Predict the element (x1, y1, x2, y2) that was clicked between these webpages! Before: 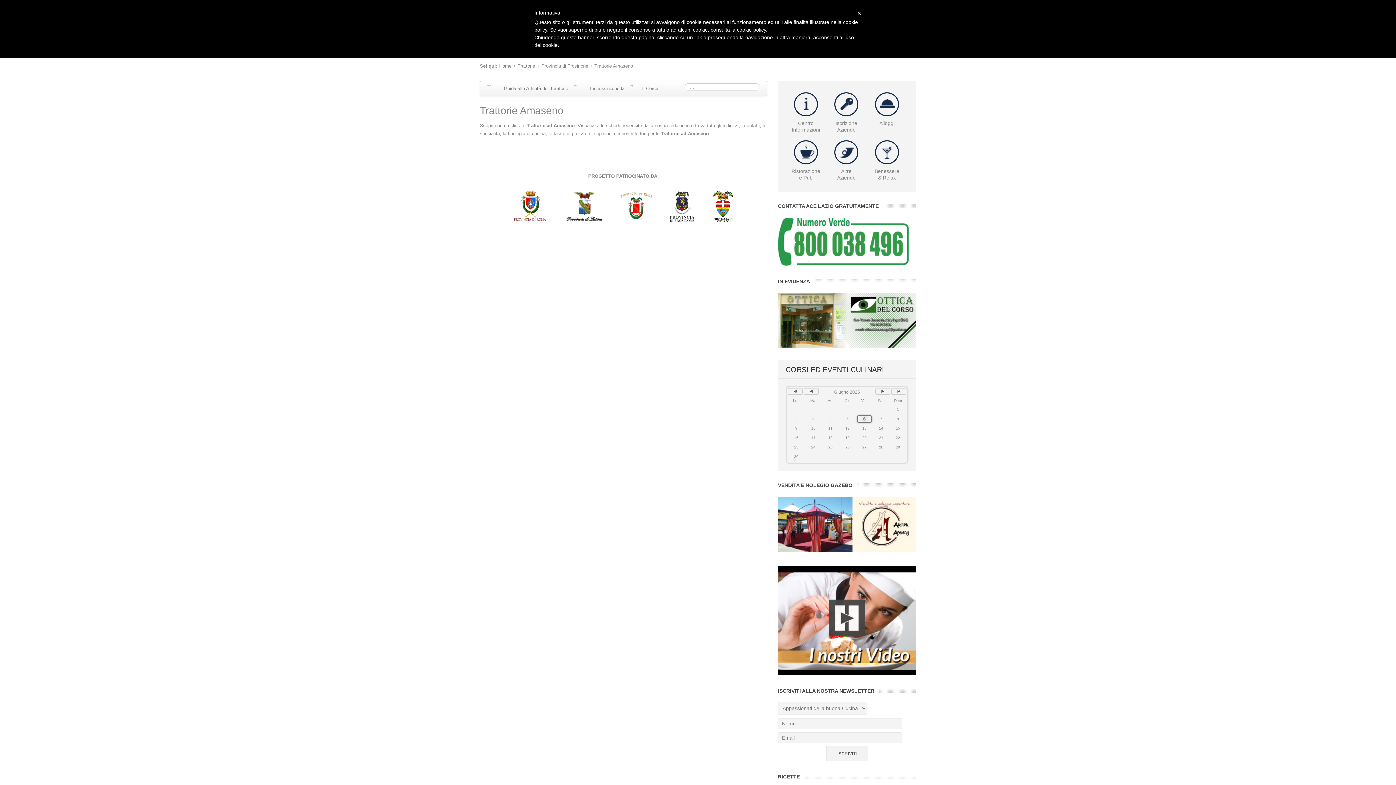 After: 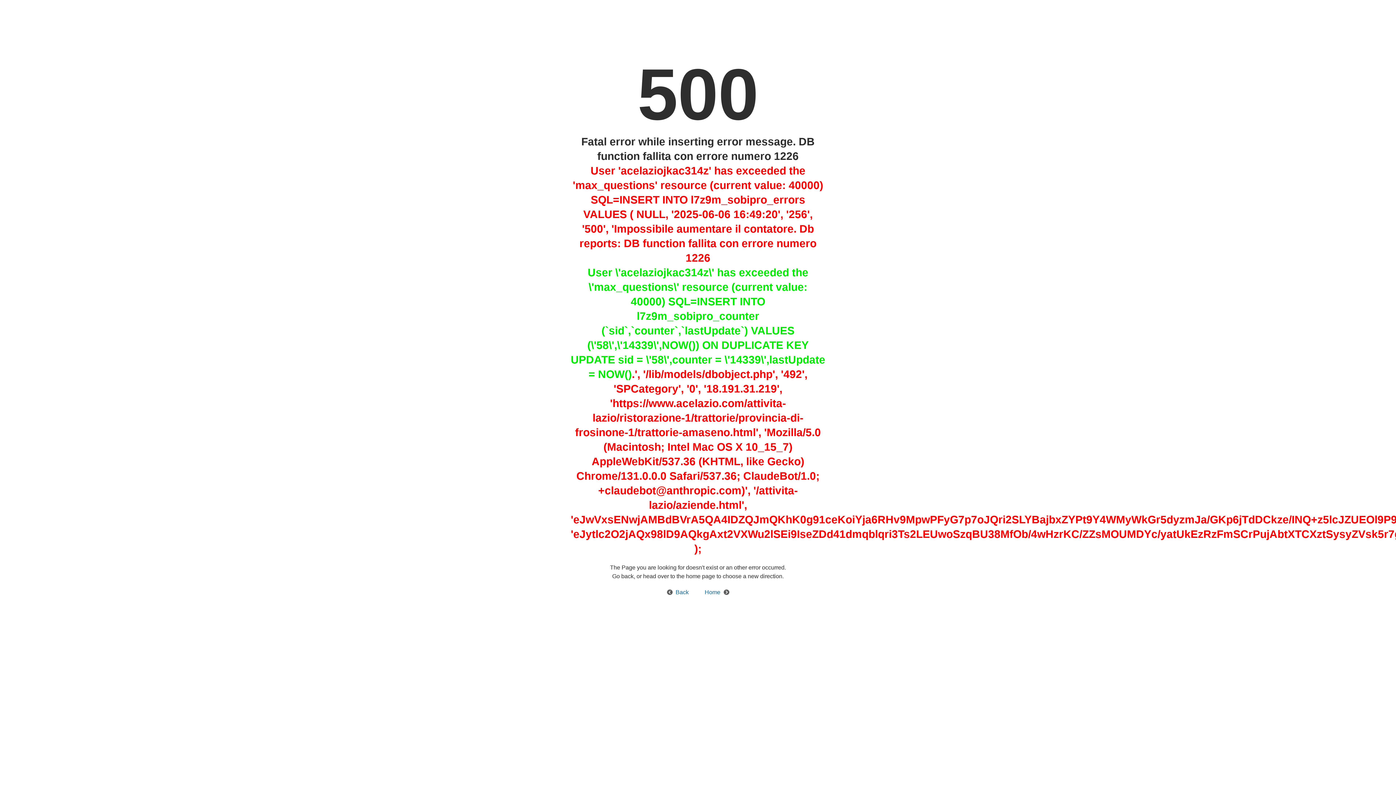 Action: bbox: (826, 140, 866, 181) label:  
Altre
Aziende